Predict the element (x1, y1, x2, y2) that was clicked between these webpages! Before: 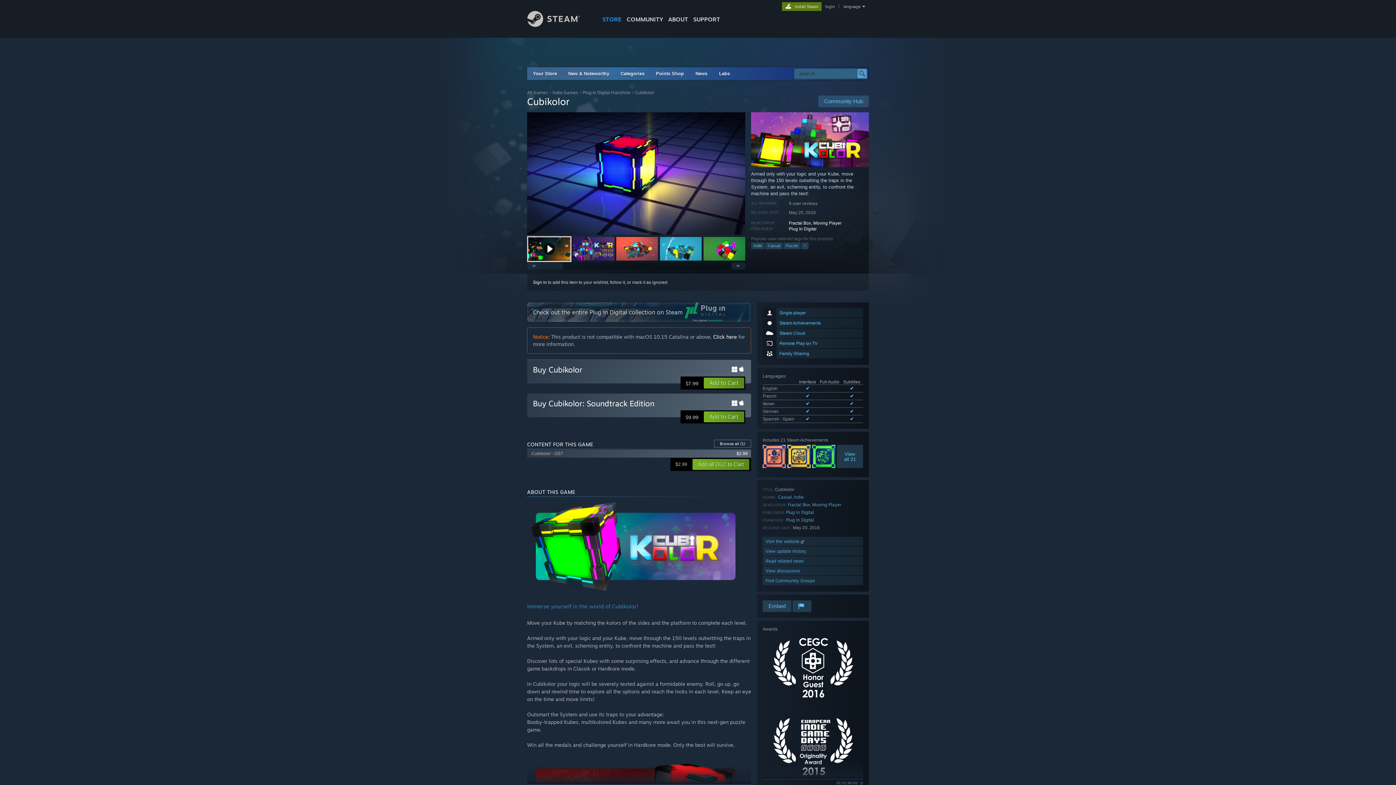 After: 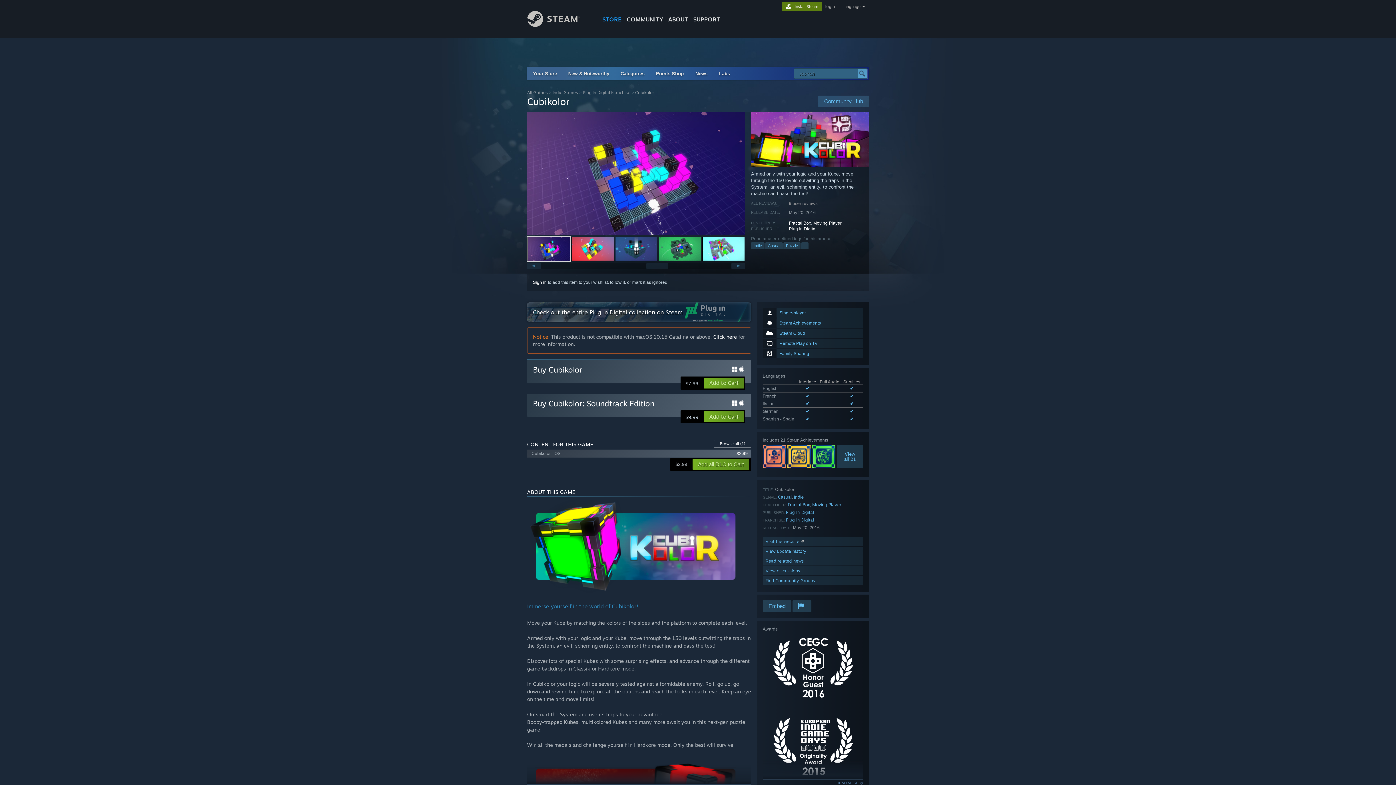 Action: bbox: (703, 237, 745, 260)